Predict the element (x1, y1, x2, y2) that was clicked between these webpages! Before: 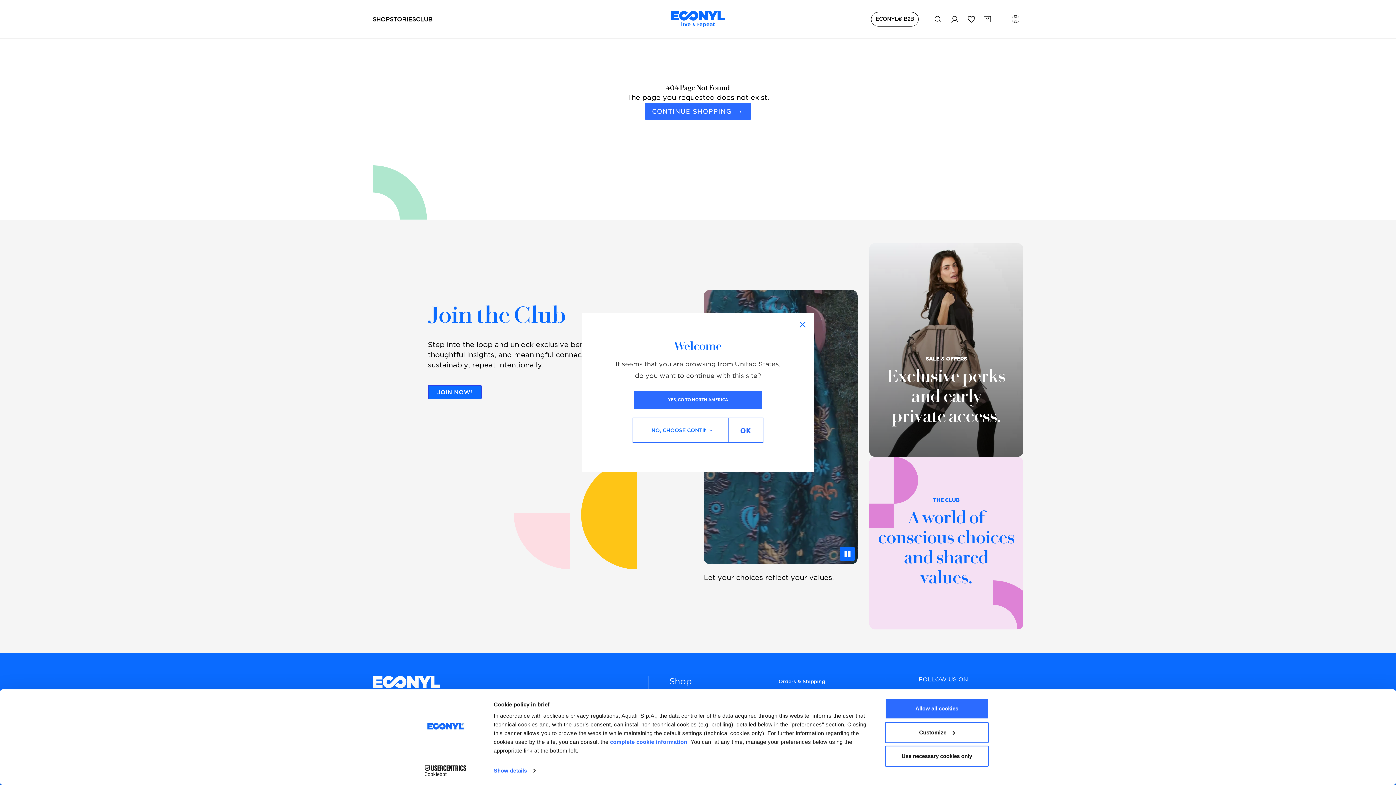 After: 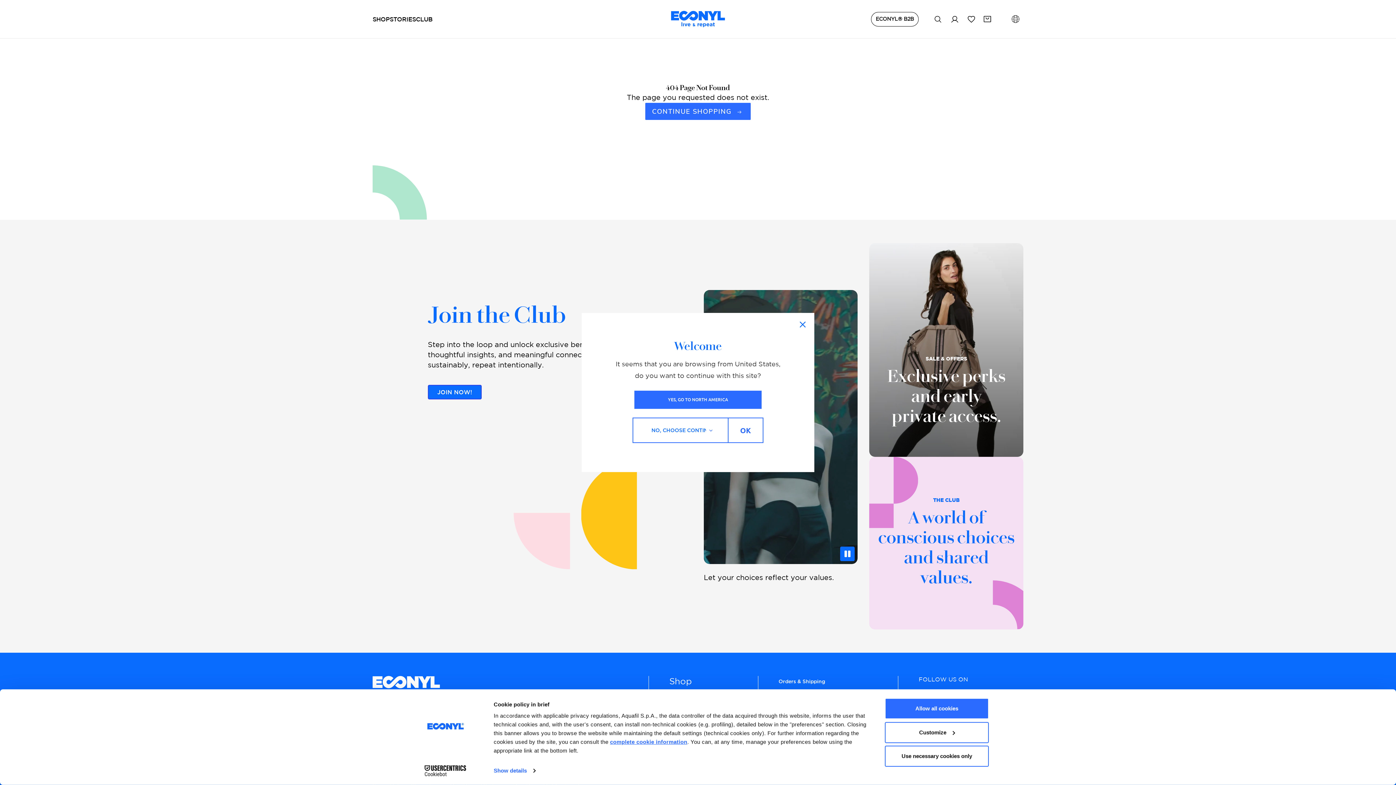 Action: label: complete cookie information bbox: (610, 739, 687, 745)